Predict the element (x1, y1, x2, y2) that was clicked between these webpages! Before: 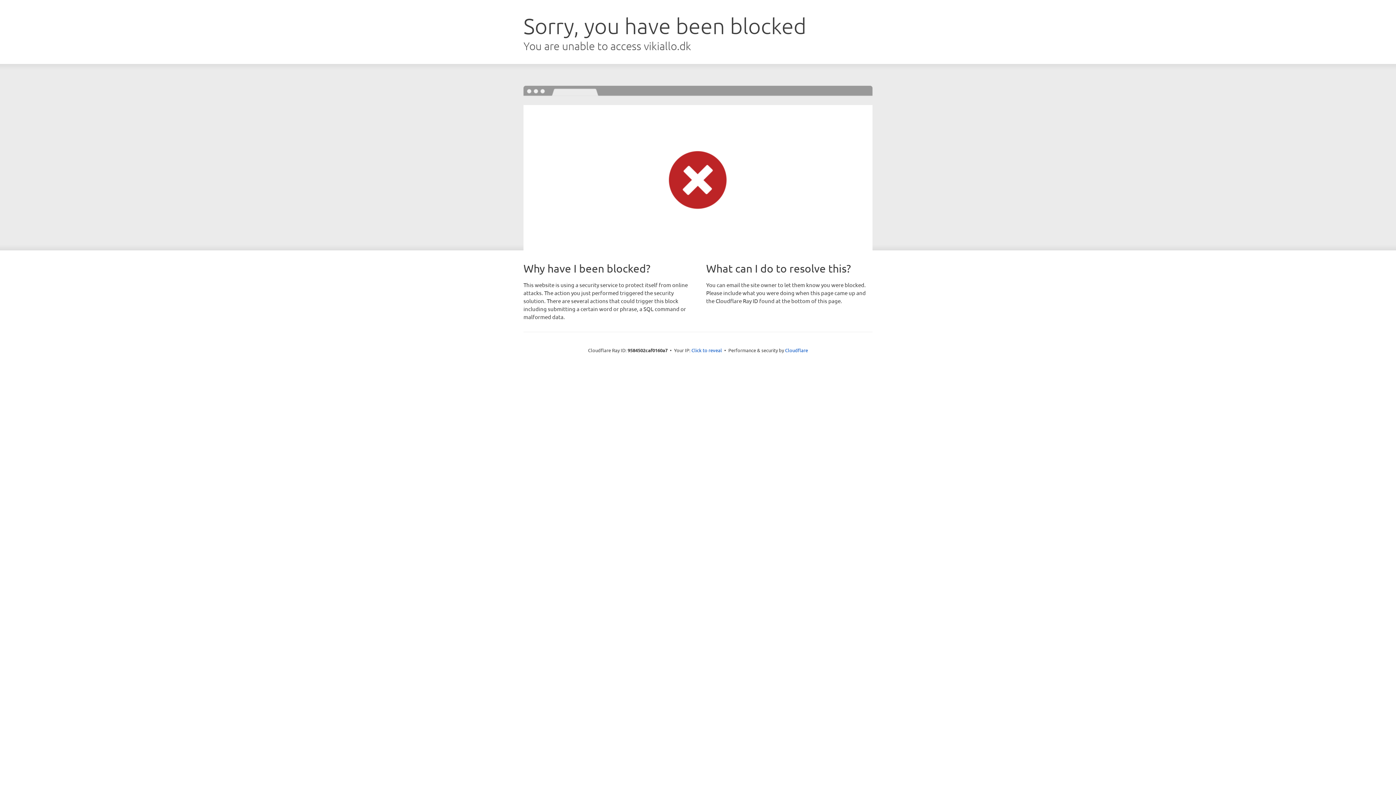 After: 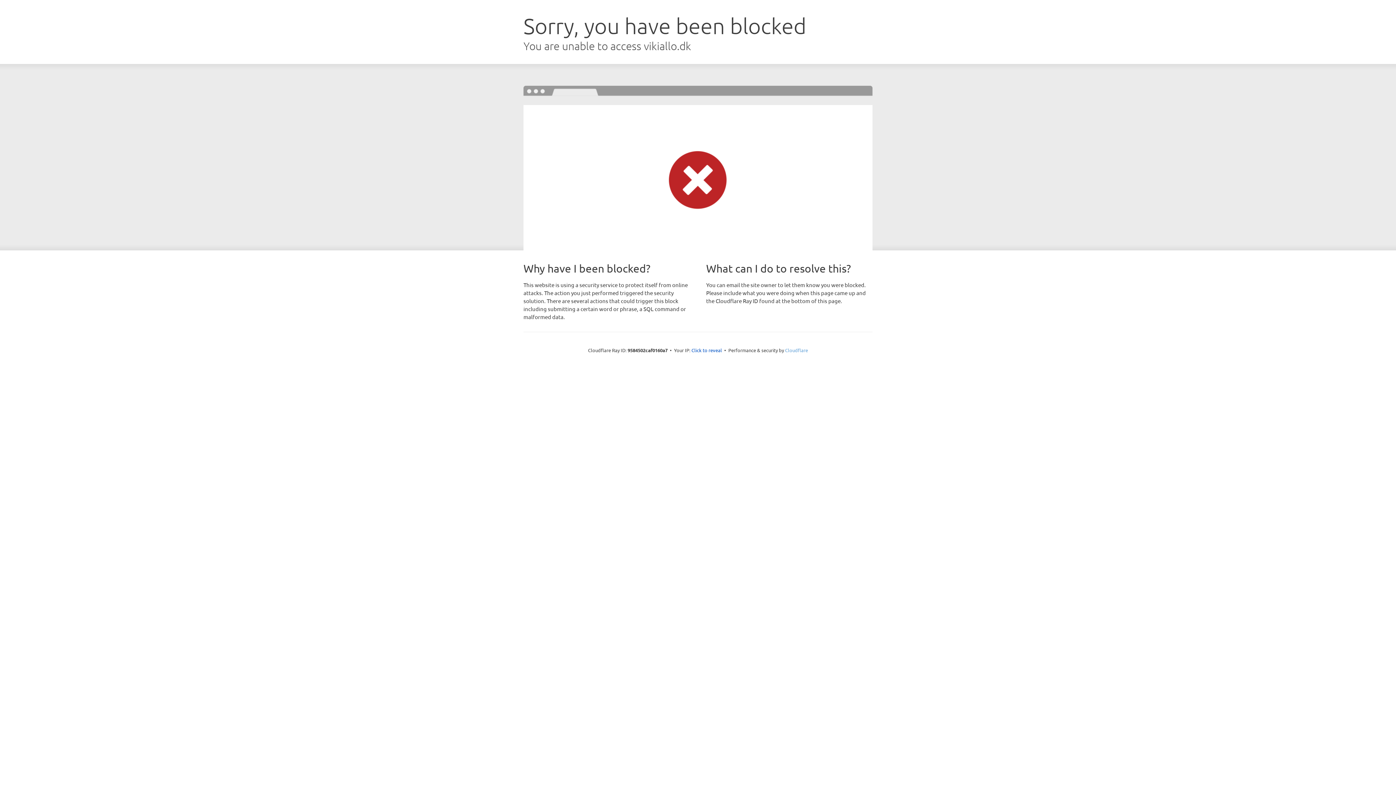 Action: label: Cloudflare bbox: (785, 347, 808, 353)